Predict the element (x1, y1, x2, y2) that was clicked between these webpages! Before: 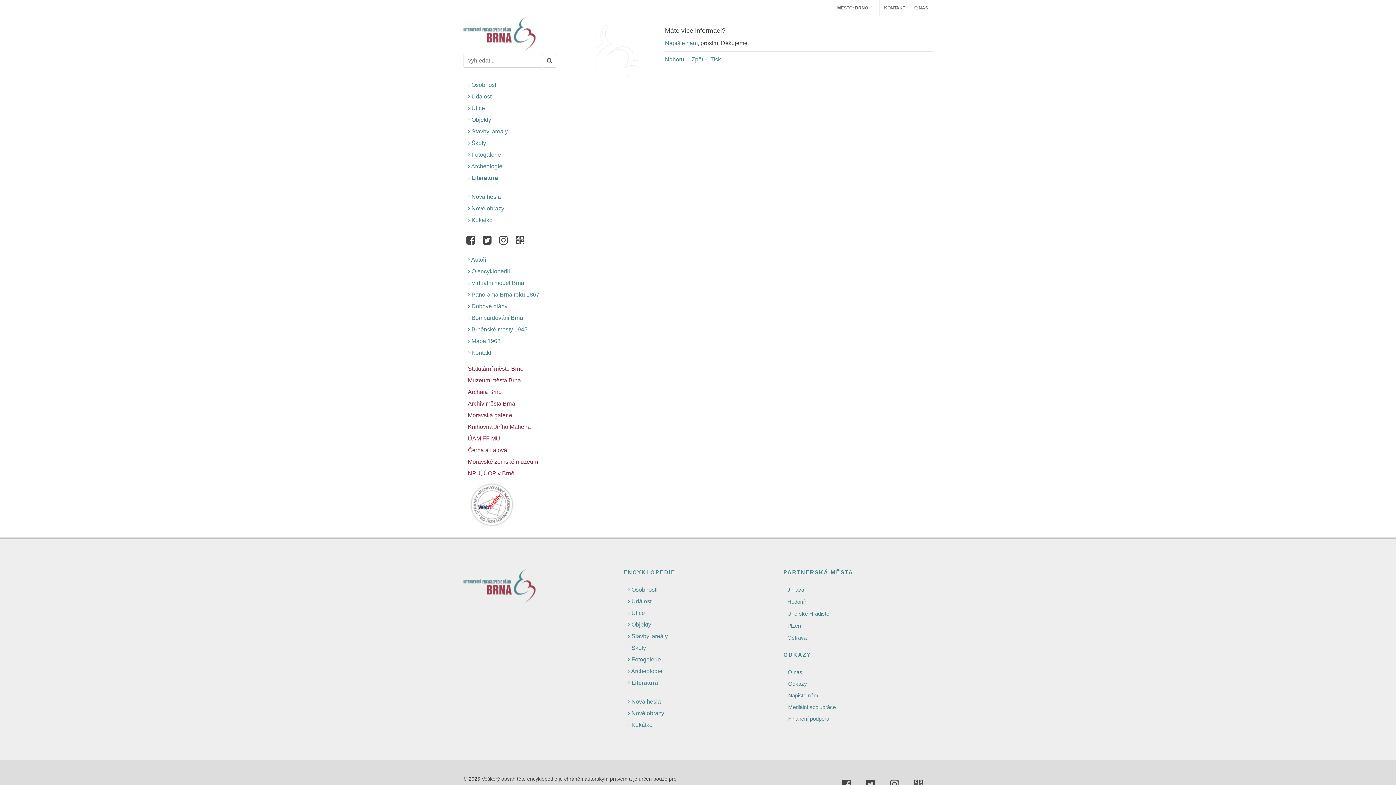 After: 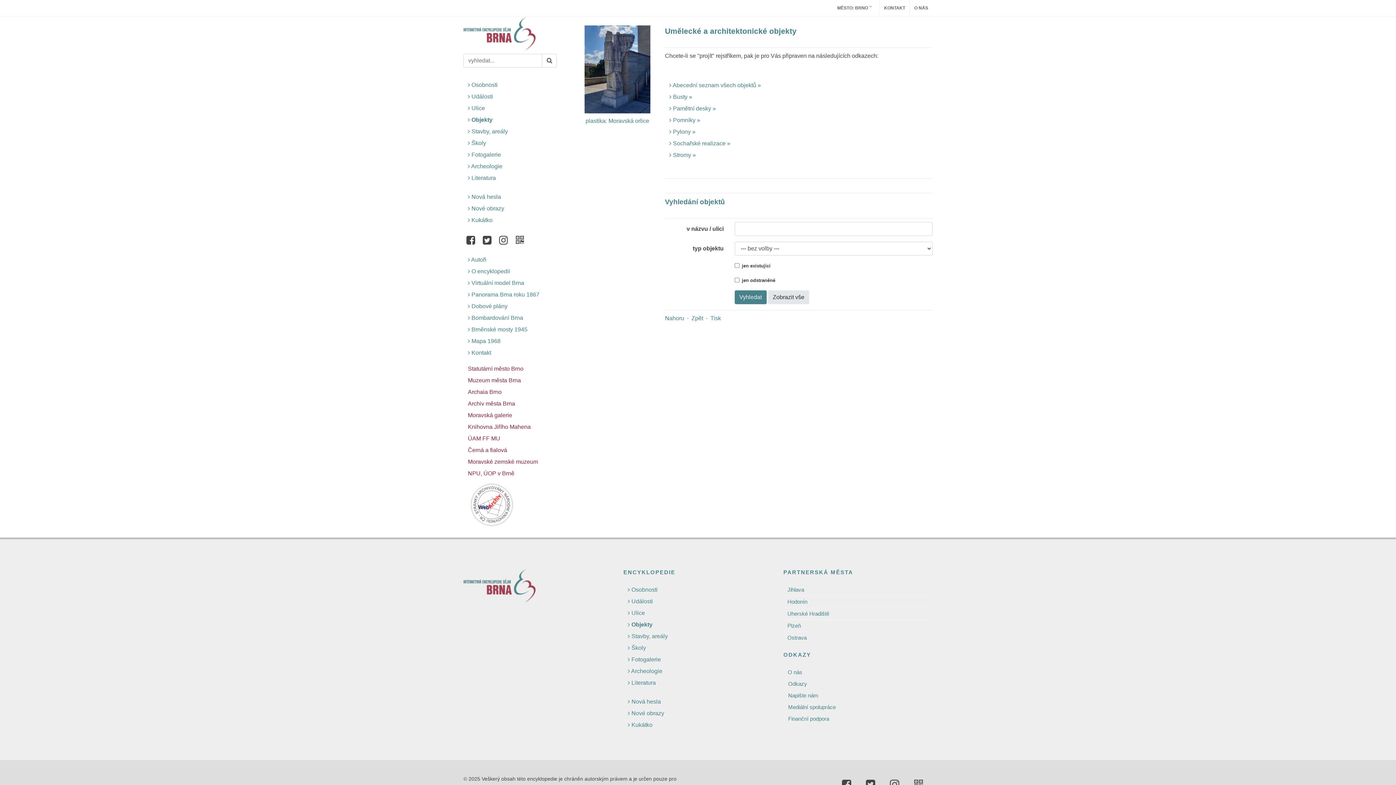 Action: label:  Objekty bbox: (463, 115, 492, 124)